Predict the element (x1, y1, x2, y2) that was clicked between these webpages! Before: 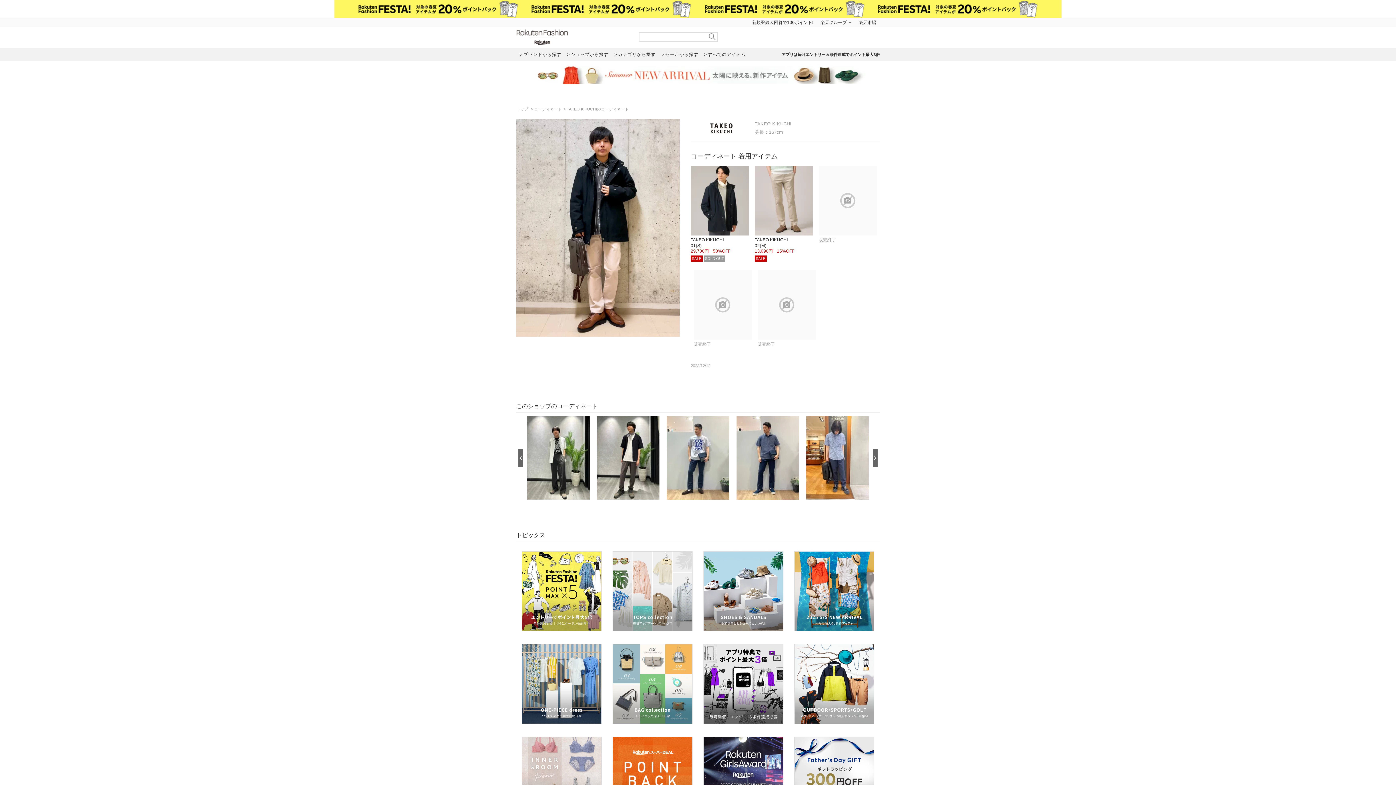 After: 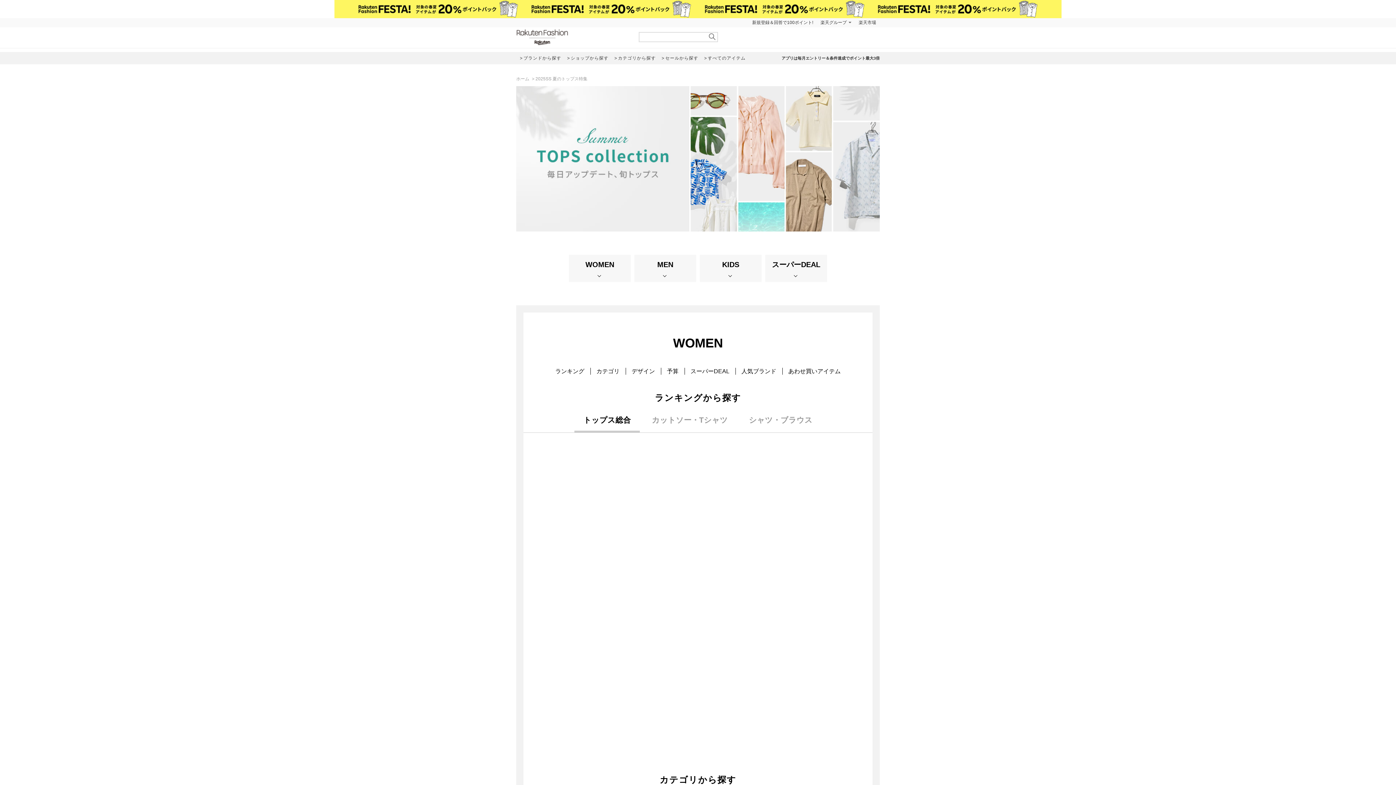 Action: bbox: (612, 553, 692, 558)